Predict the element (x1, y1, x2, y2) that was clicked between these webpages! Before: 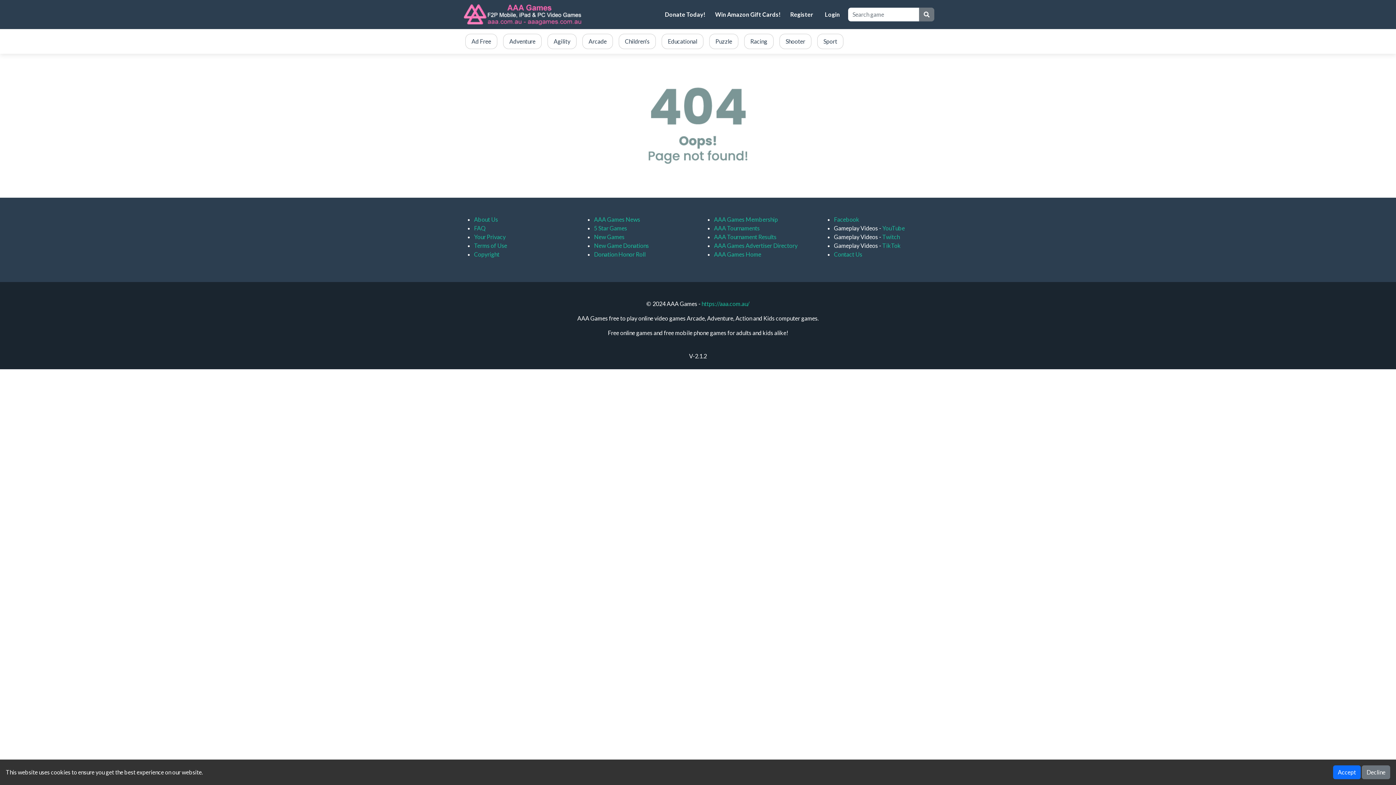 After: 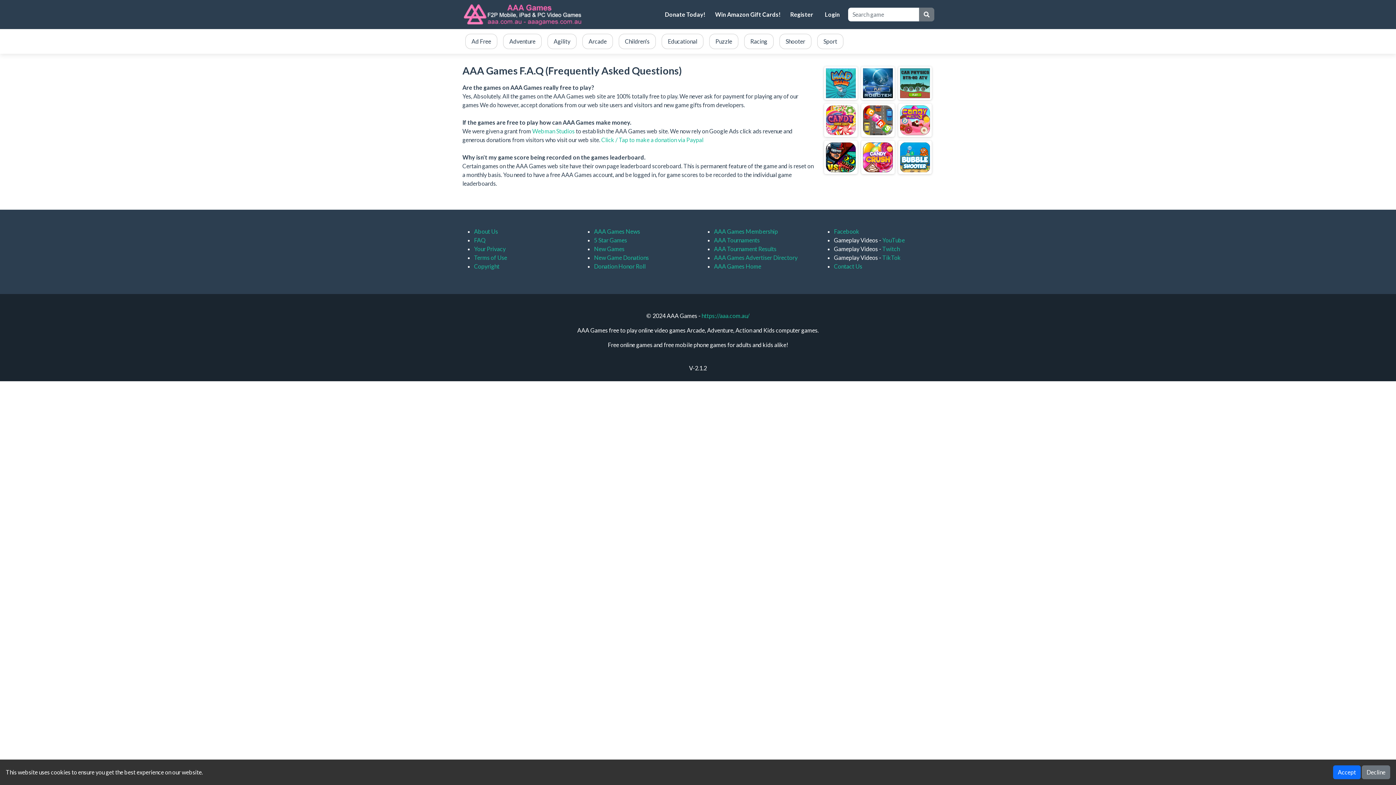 Action: bbox: (474, 224, 485, 231) label: FAQ